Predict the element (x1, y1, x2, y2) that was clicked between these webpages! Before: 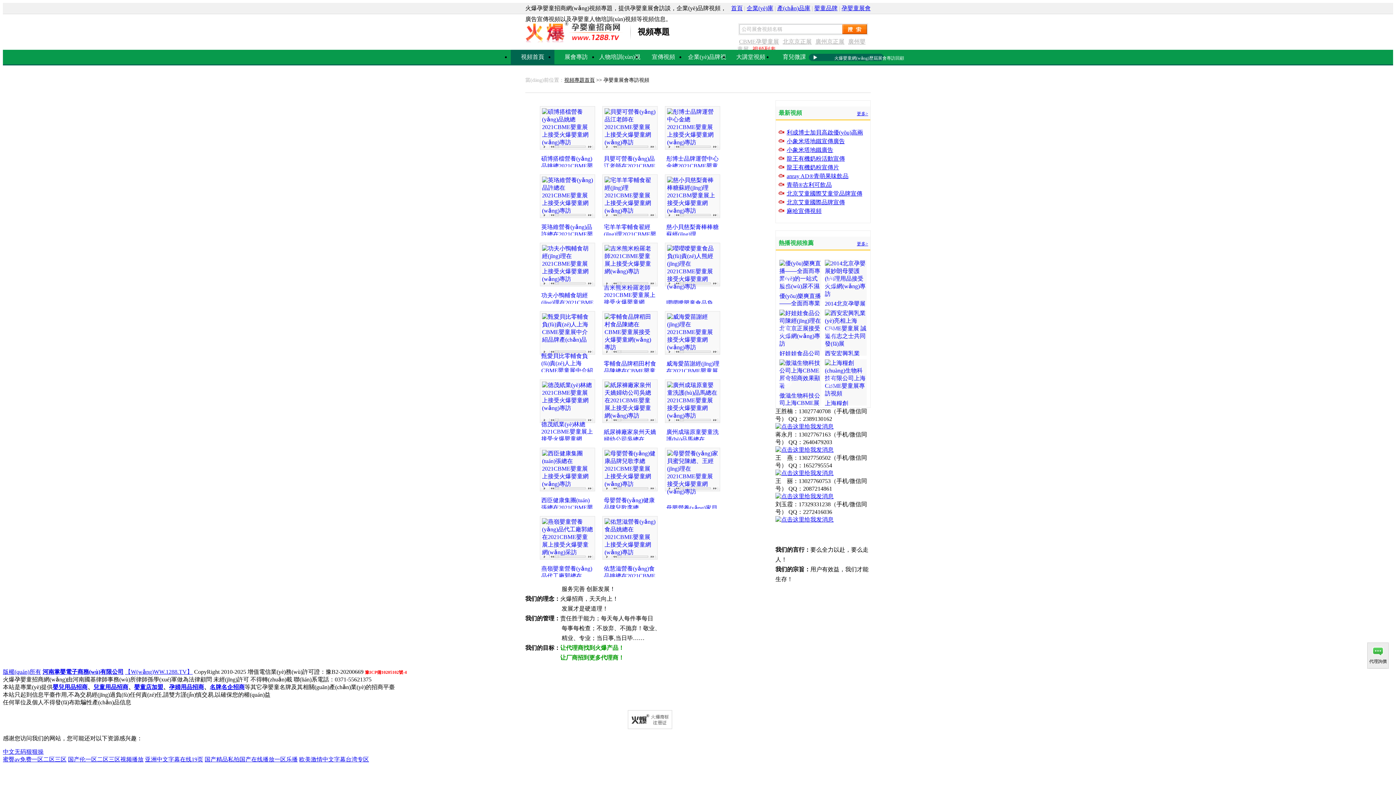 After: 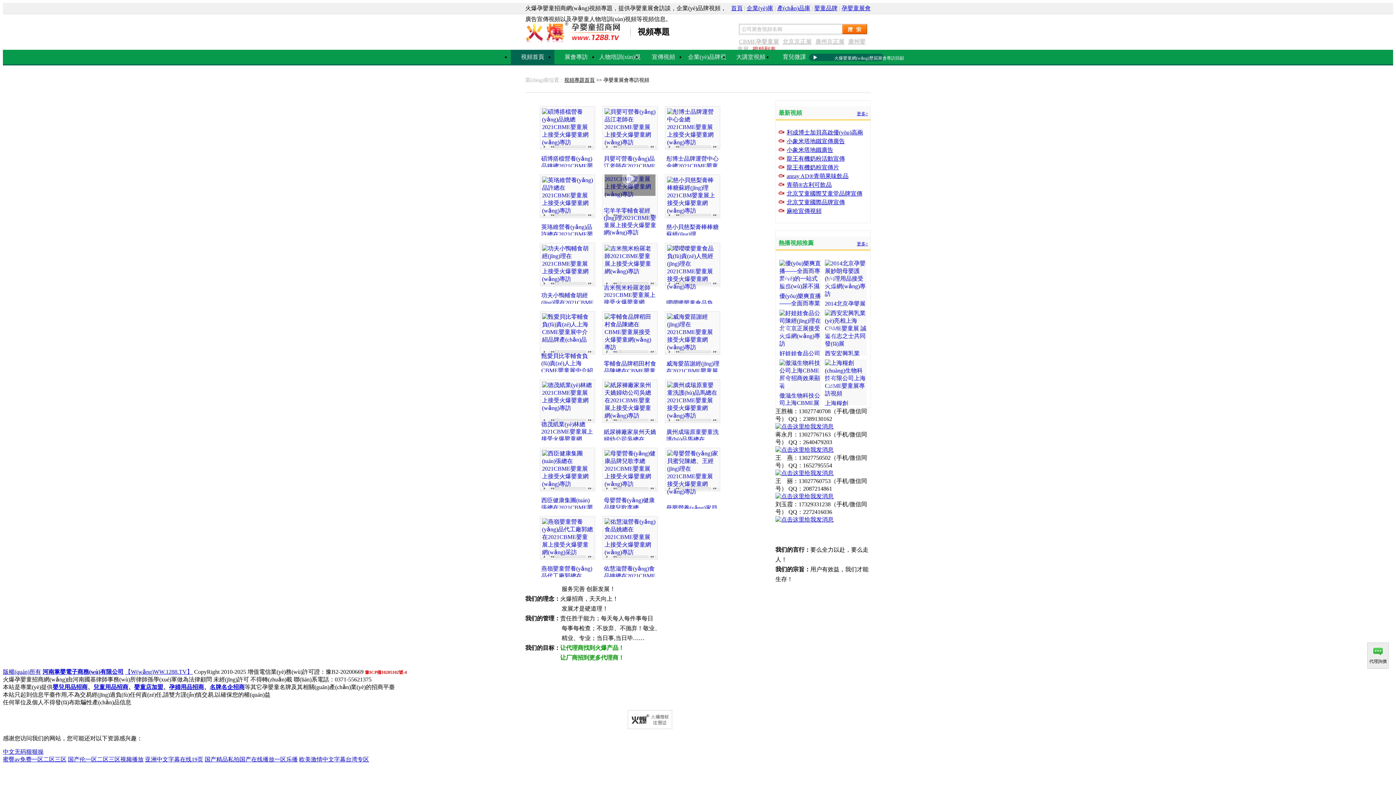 Action: bbox: (604, 207, 657, 252) label: 宅羊羊零輔食翟經(jīng)理2021CBME嬰童展上接受火爆嬰童網(wǎng)專訪